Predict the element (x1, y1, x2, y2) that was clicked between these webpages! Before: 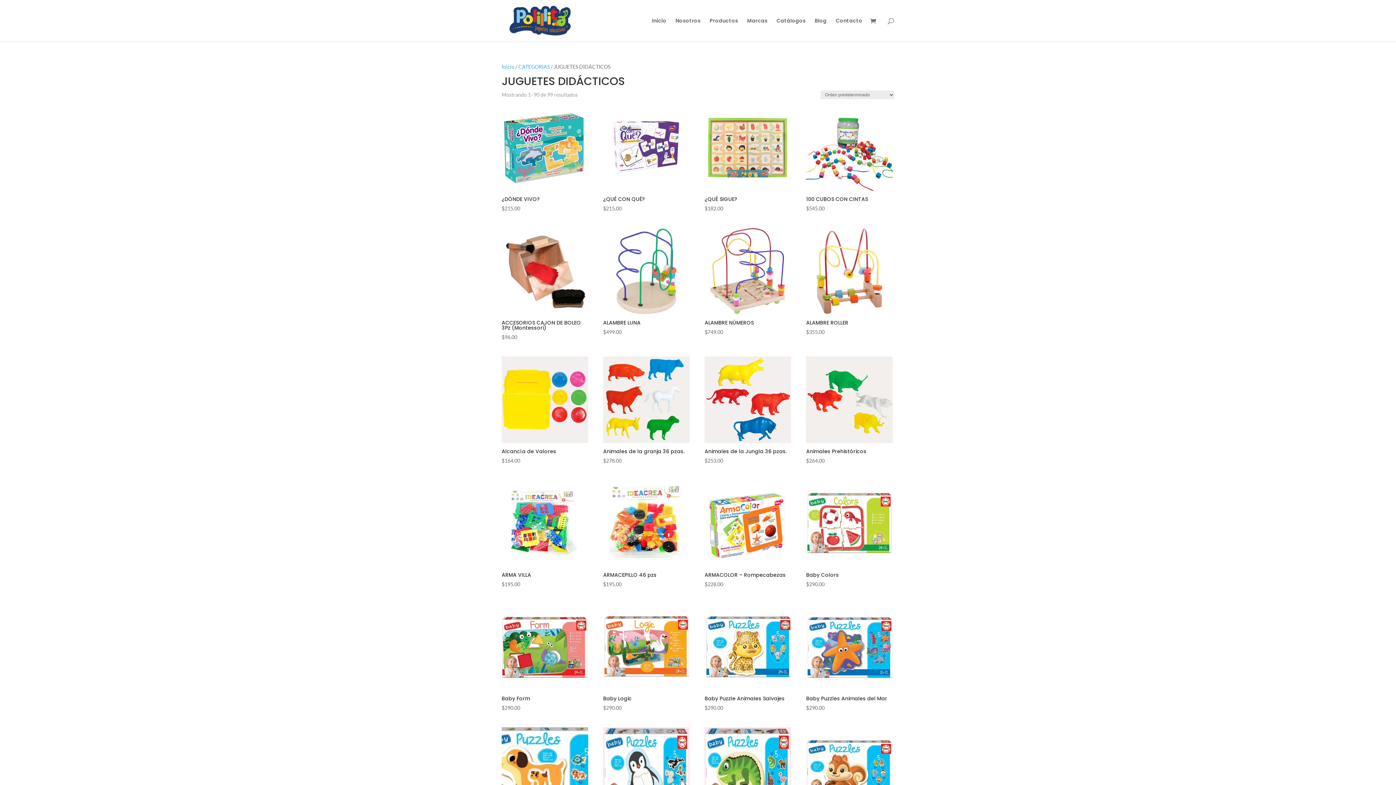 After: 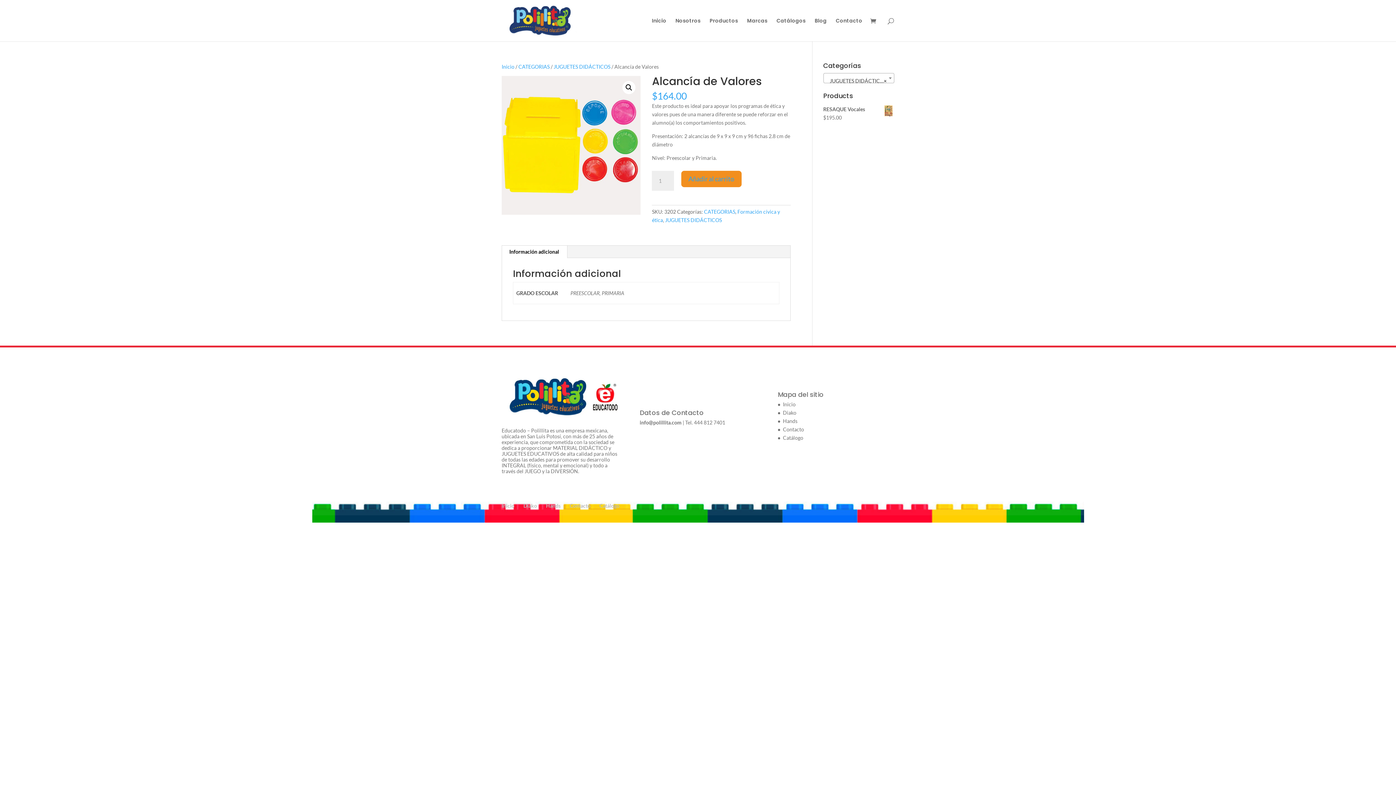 Action: bbox: (501, 356, 588, 465) label: Alcancía de Valores
$164.00